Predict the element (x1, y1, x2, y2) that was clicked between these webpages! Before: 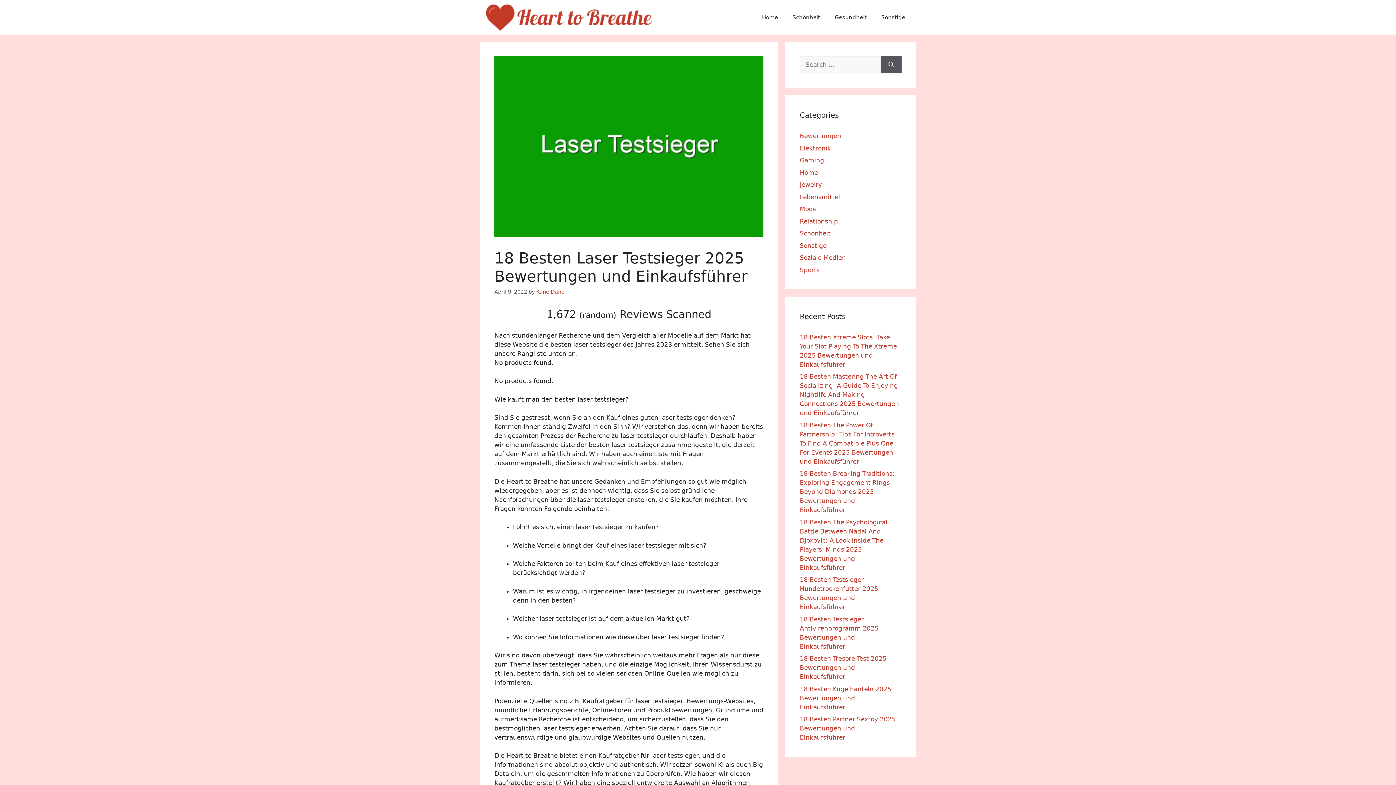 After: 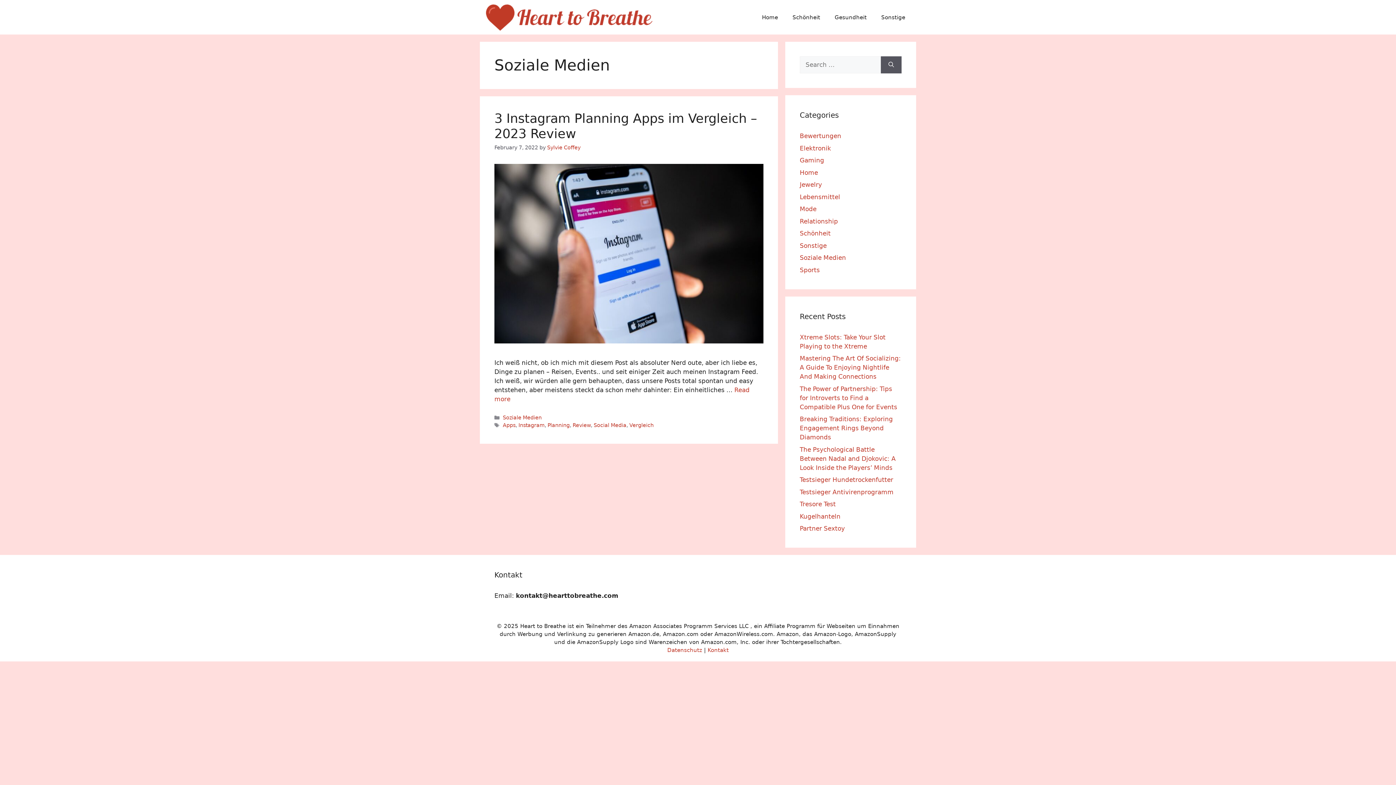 Action: bbox: (800, 254, 846, 261) label: Soziale Medien